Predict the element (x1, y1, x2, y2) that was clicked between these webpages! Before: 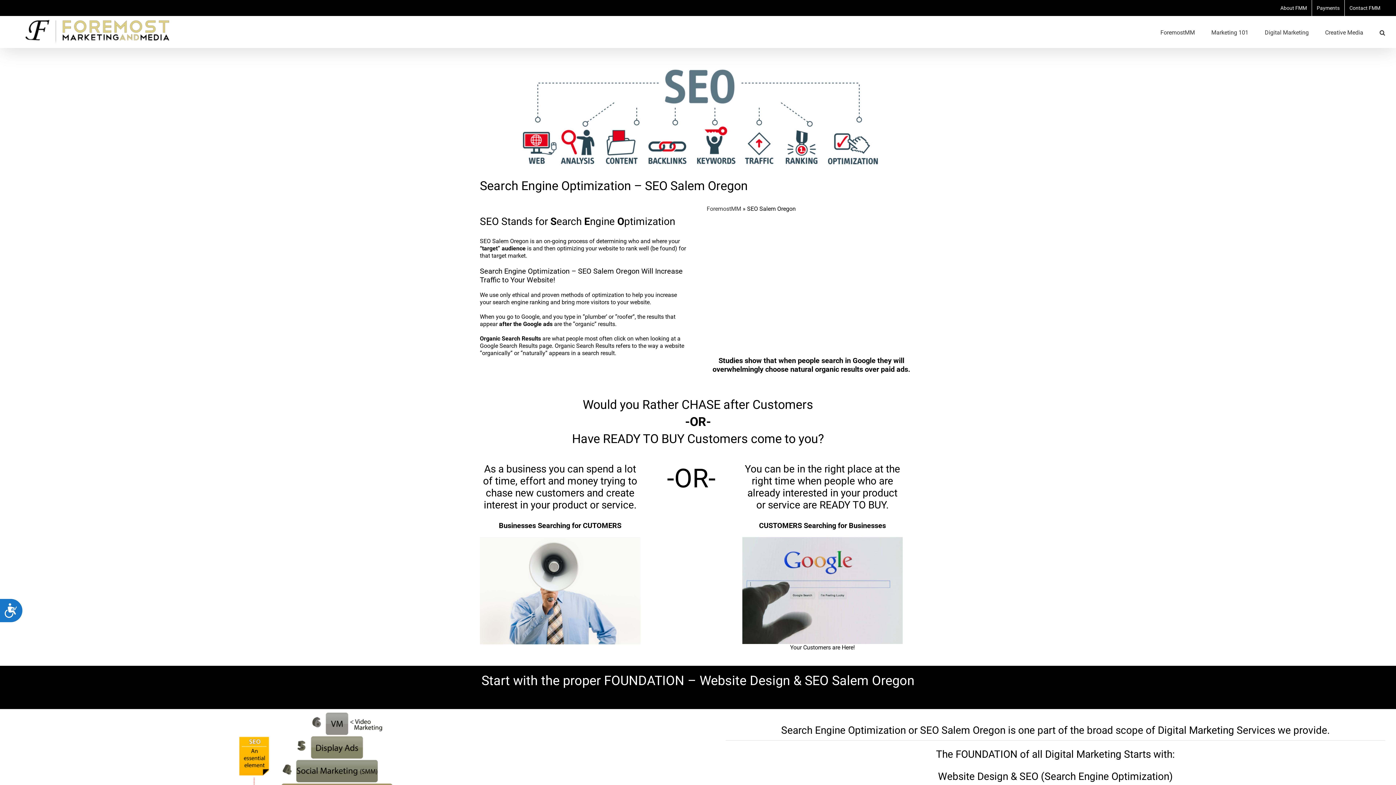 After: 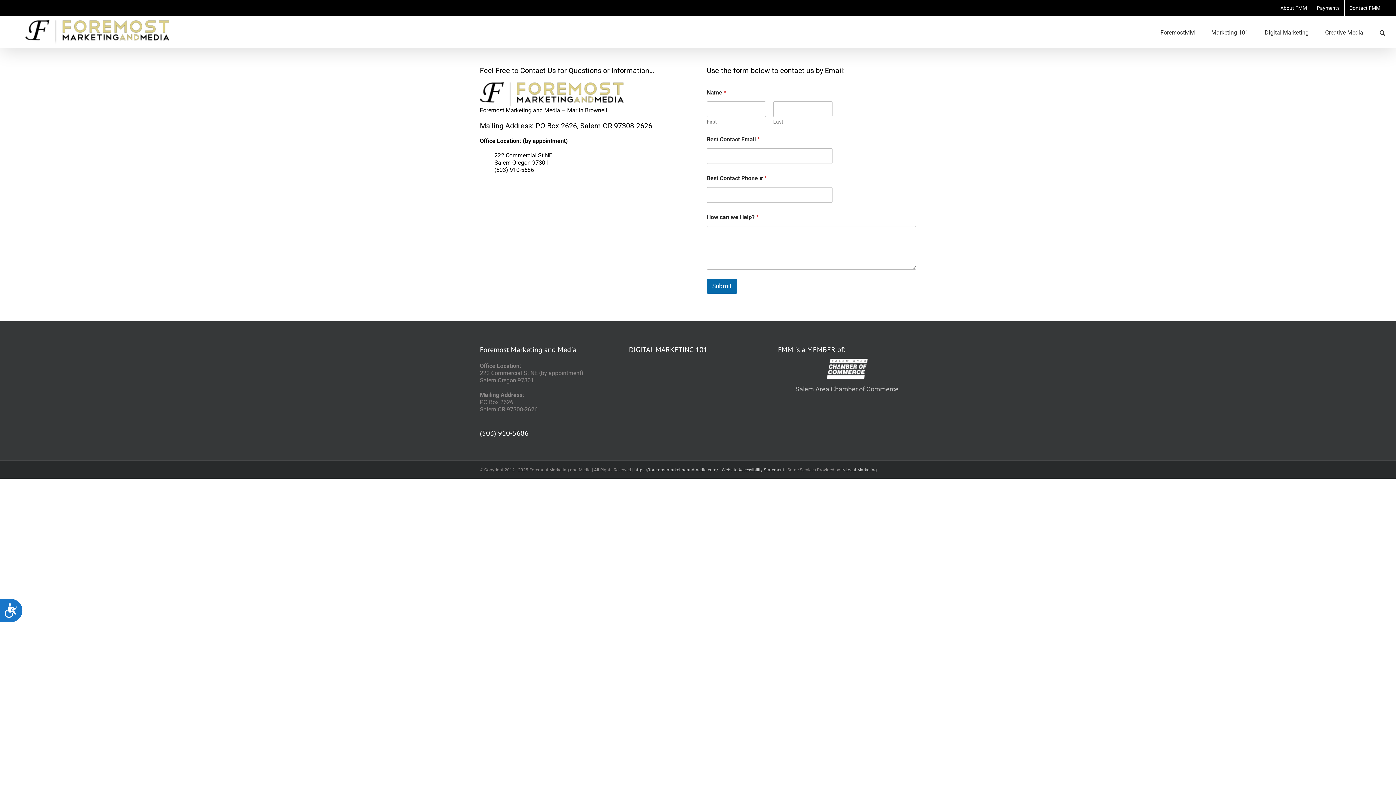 Action: label: Contact FMM bbox: (1345, 0, 1385, 16)